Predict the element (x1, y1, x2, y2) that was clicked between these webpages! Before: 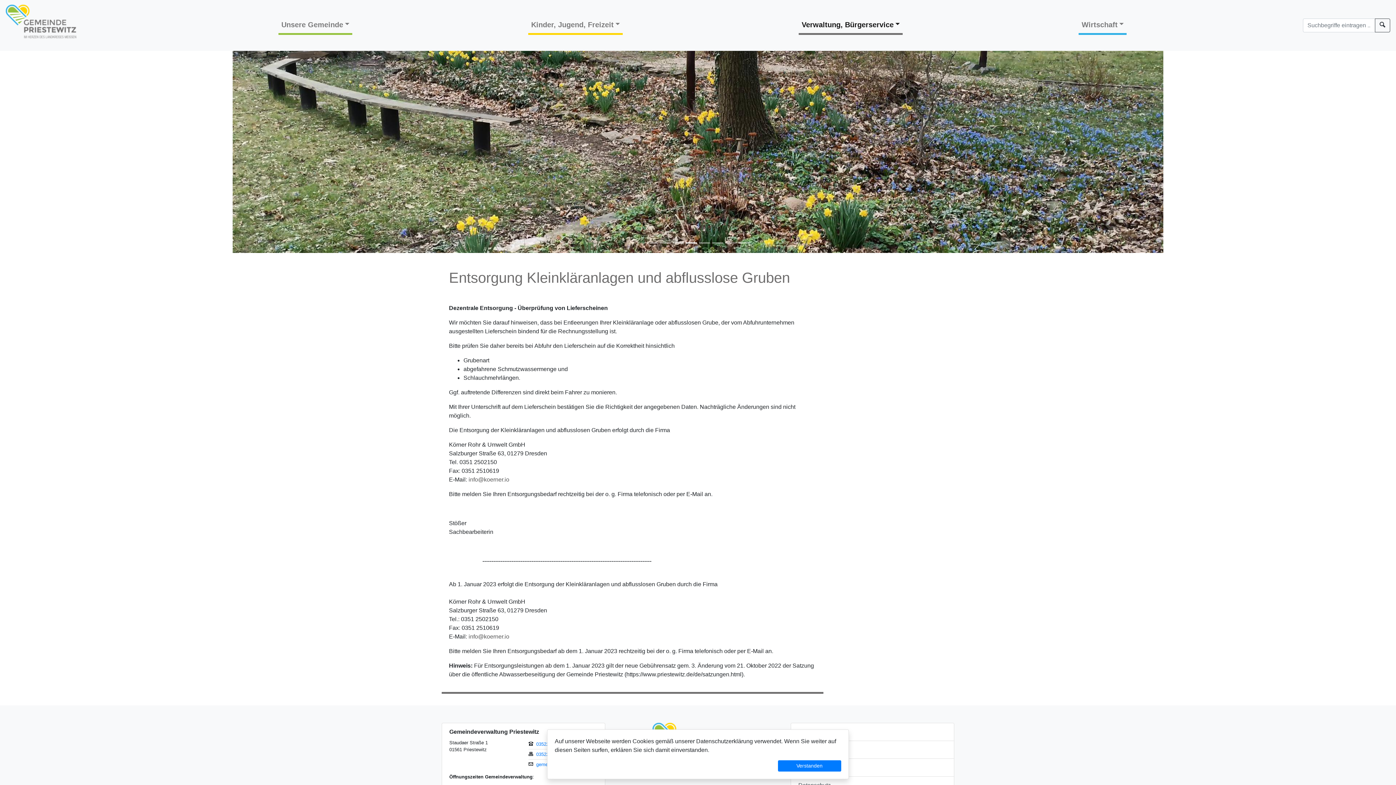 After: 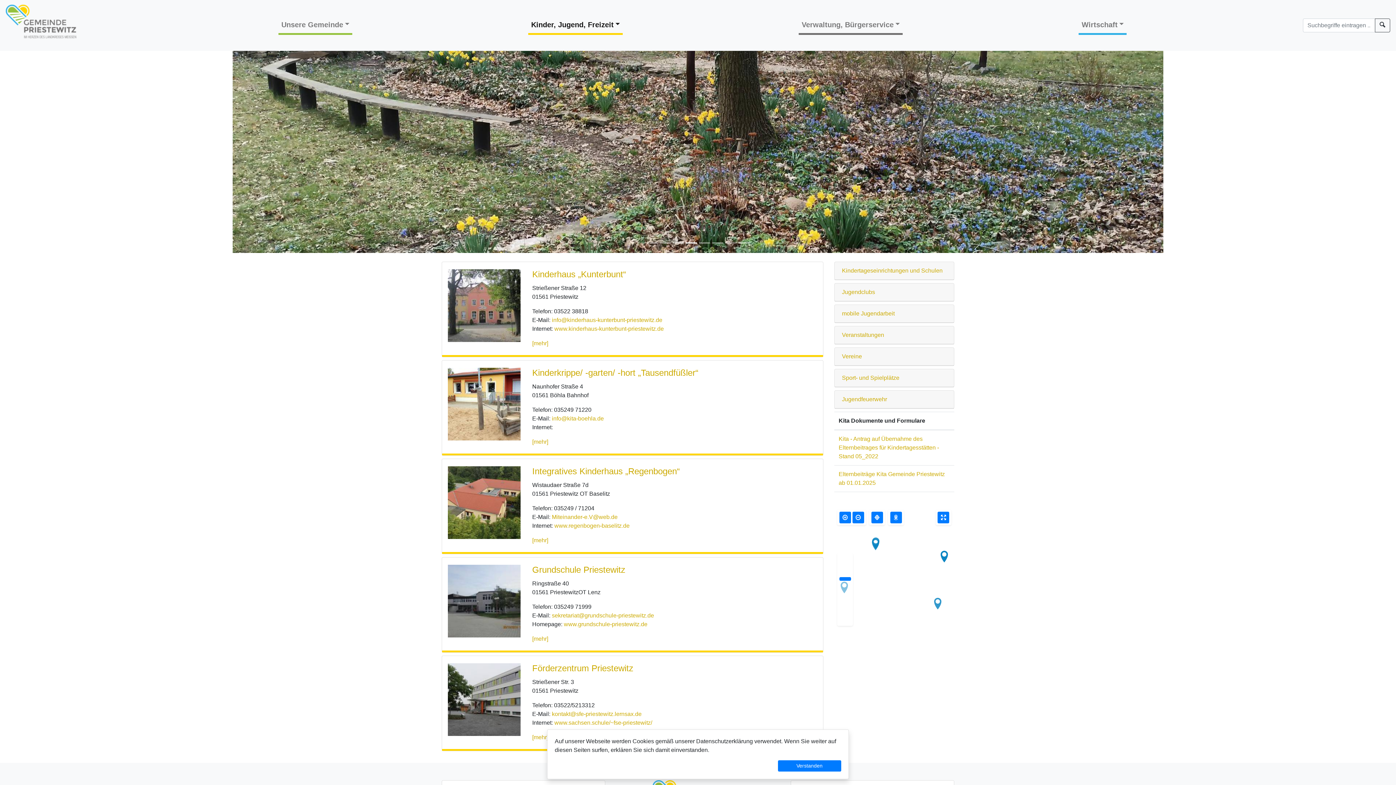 Action: bbox: (528, 16, 622, 34) label: Kinder, Jugend, Freizeit